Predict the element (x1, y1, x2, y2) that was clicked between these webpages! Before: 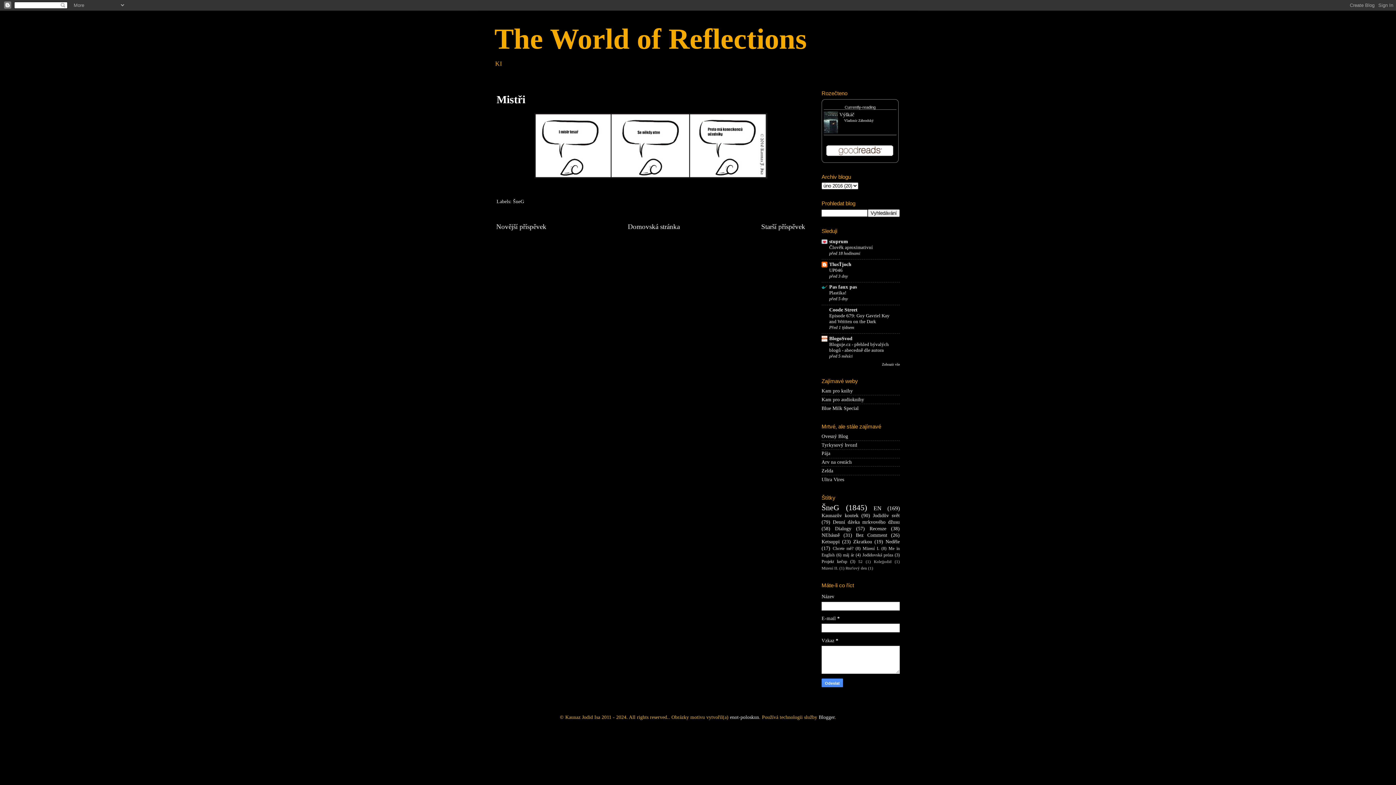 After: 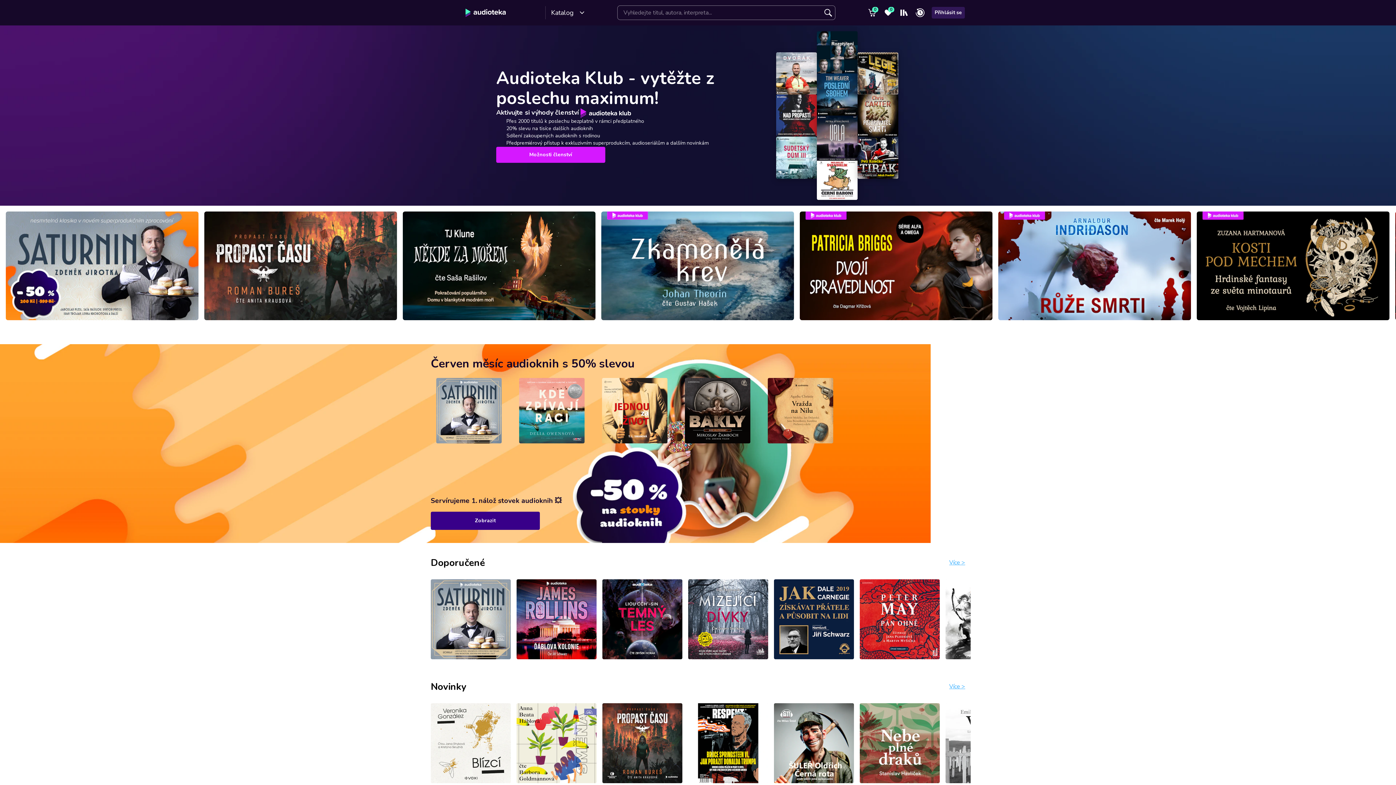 Action: bbox: (821, 397, 864, 402) label: Kam pro audioknihy